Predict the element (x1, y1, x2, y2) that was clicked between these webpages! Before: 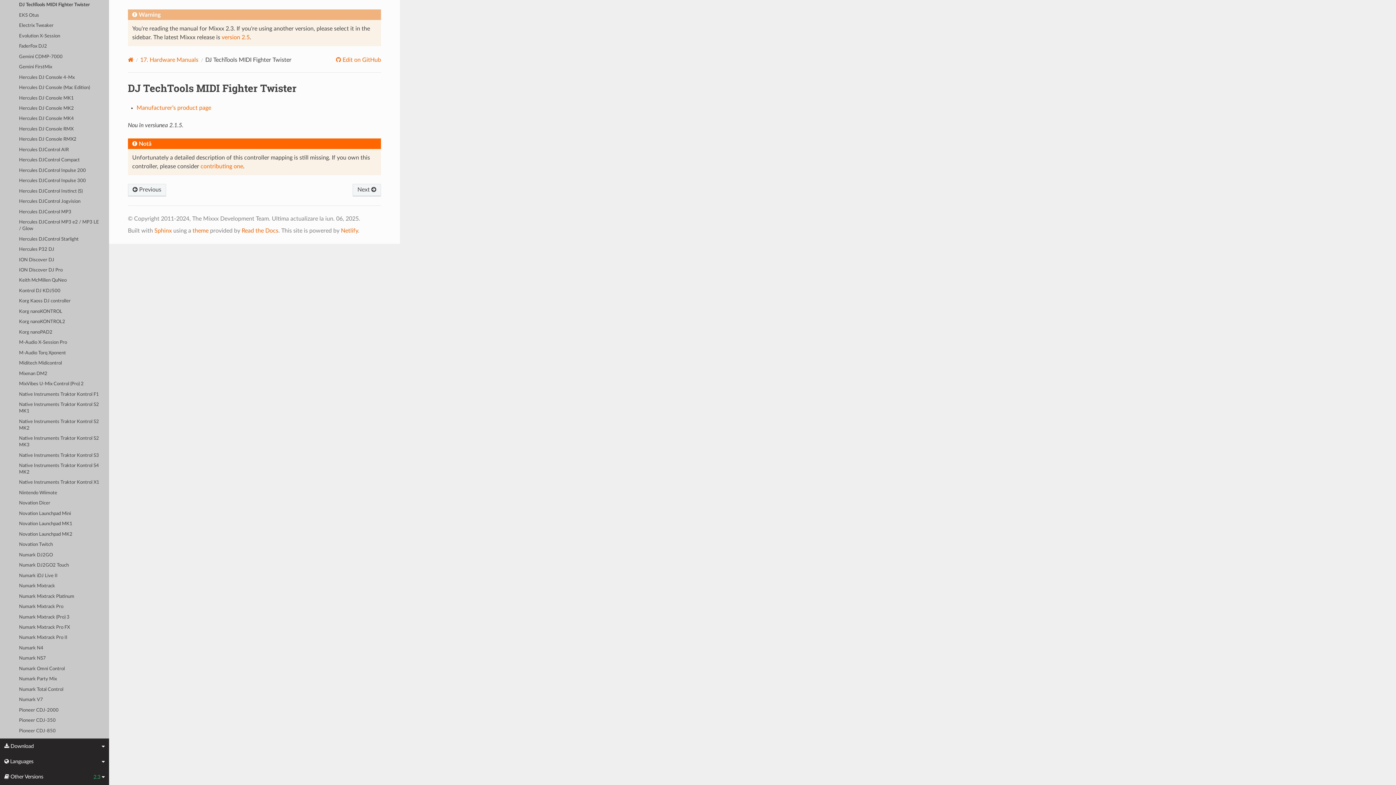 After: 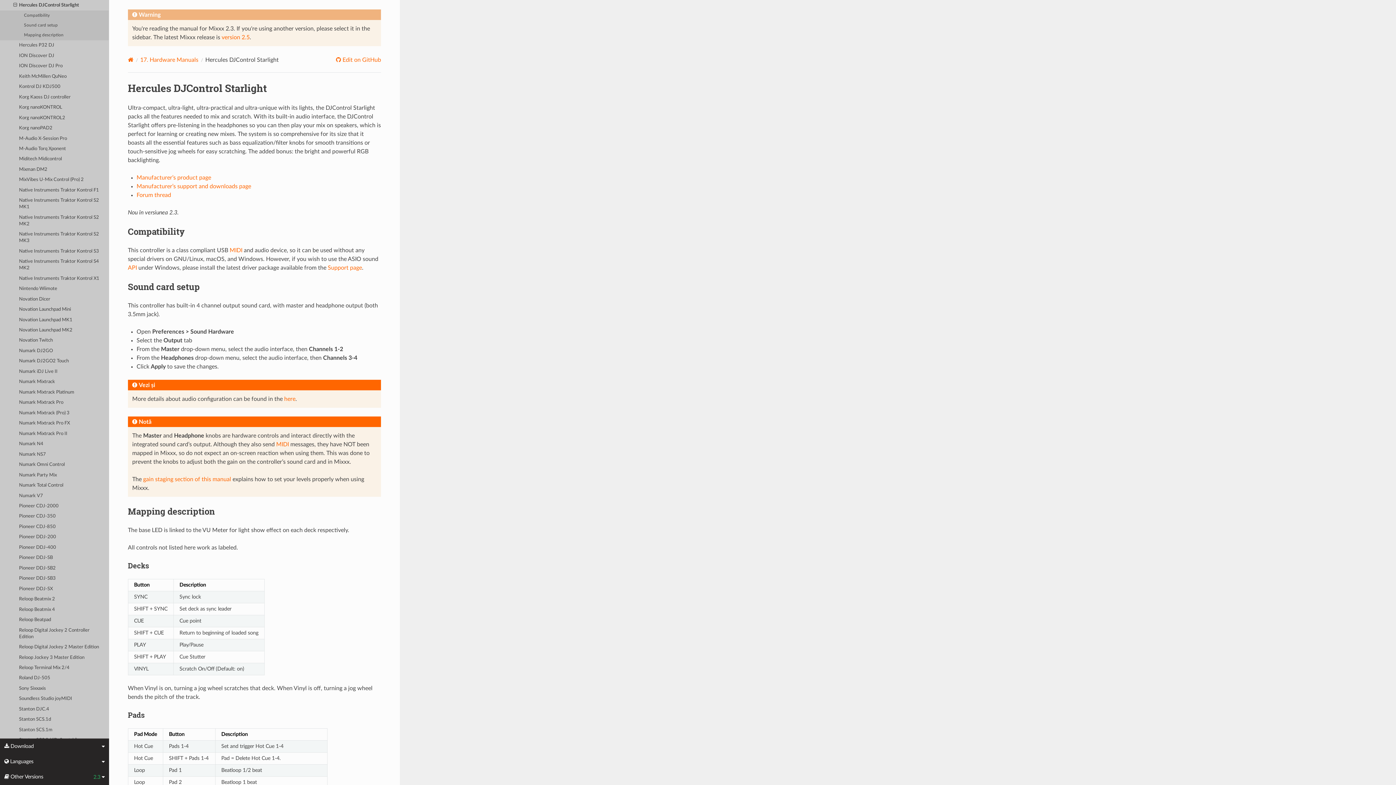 Action: bbox: (0, 234, 109, 244) label: Hercules DJControl Starlight